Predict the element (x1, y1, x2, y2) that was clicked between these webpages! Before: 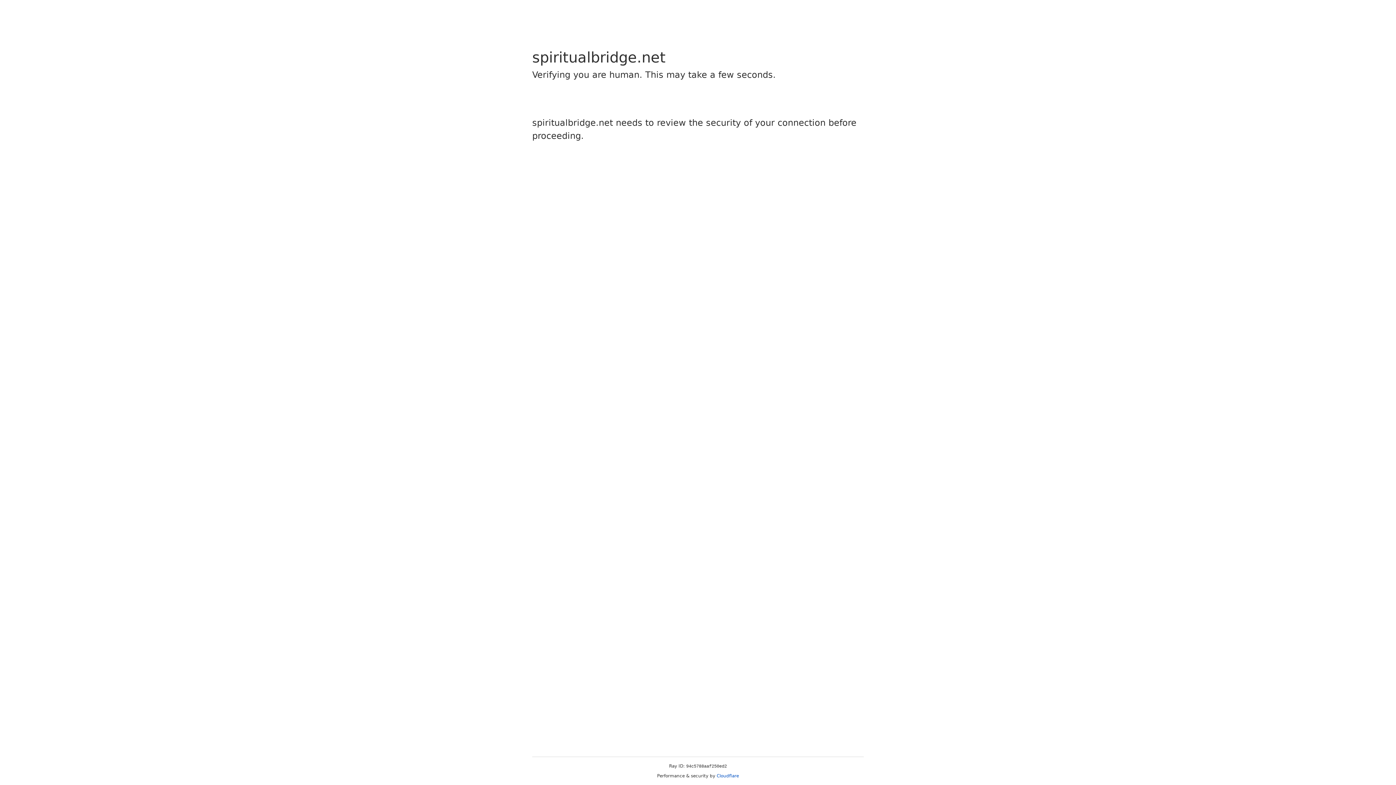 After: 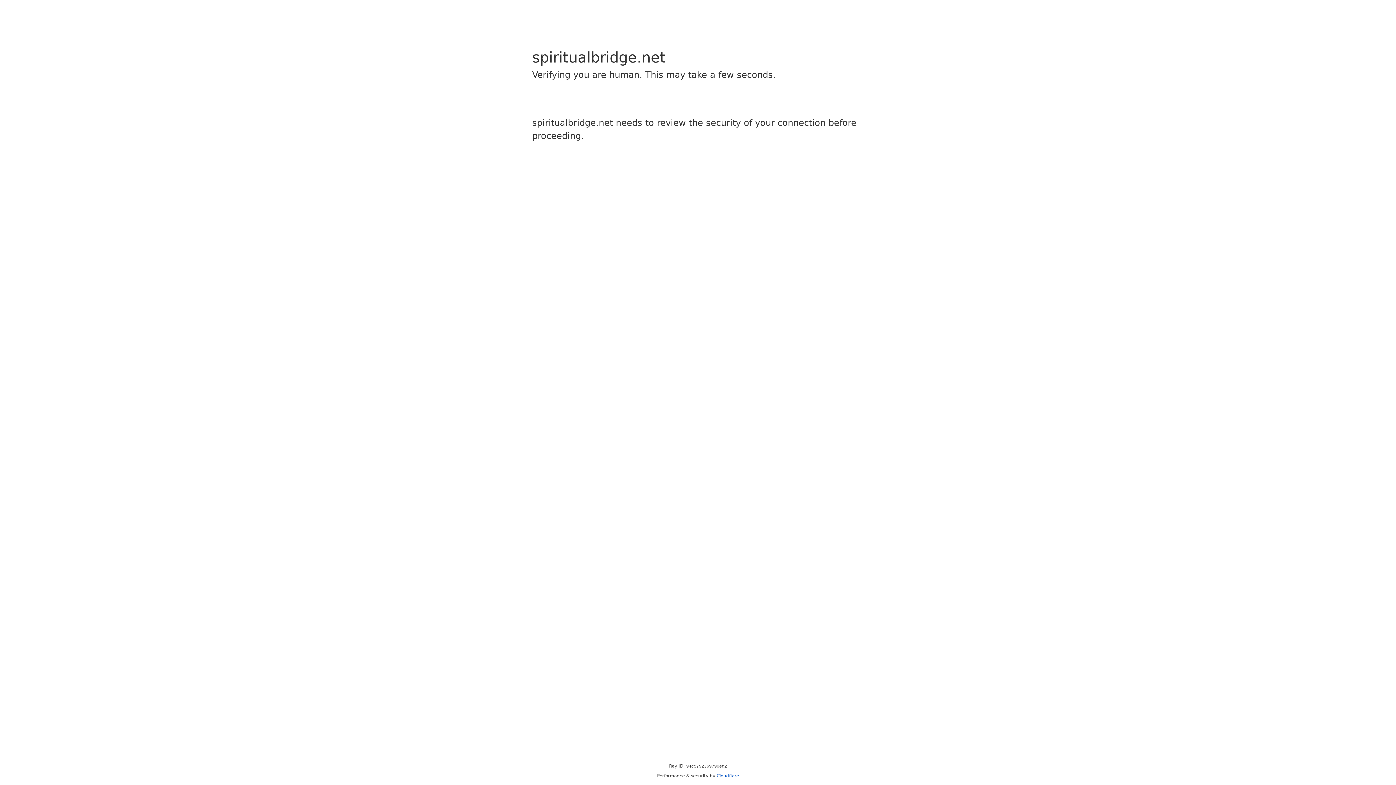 Action: bbox: (716, 773, 739, 778) label: Cloudflare